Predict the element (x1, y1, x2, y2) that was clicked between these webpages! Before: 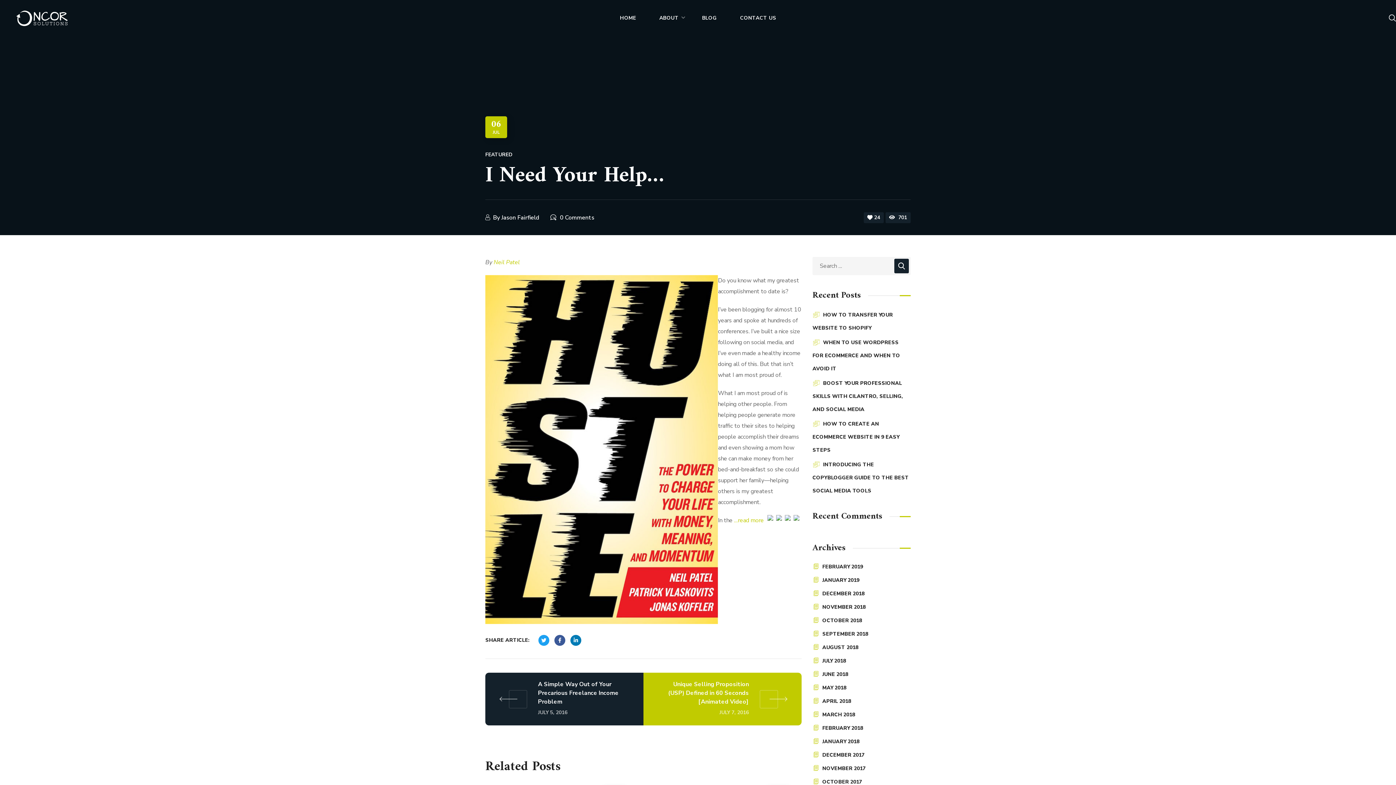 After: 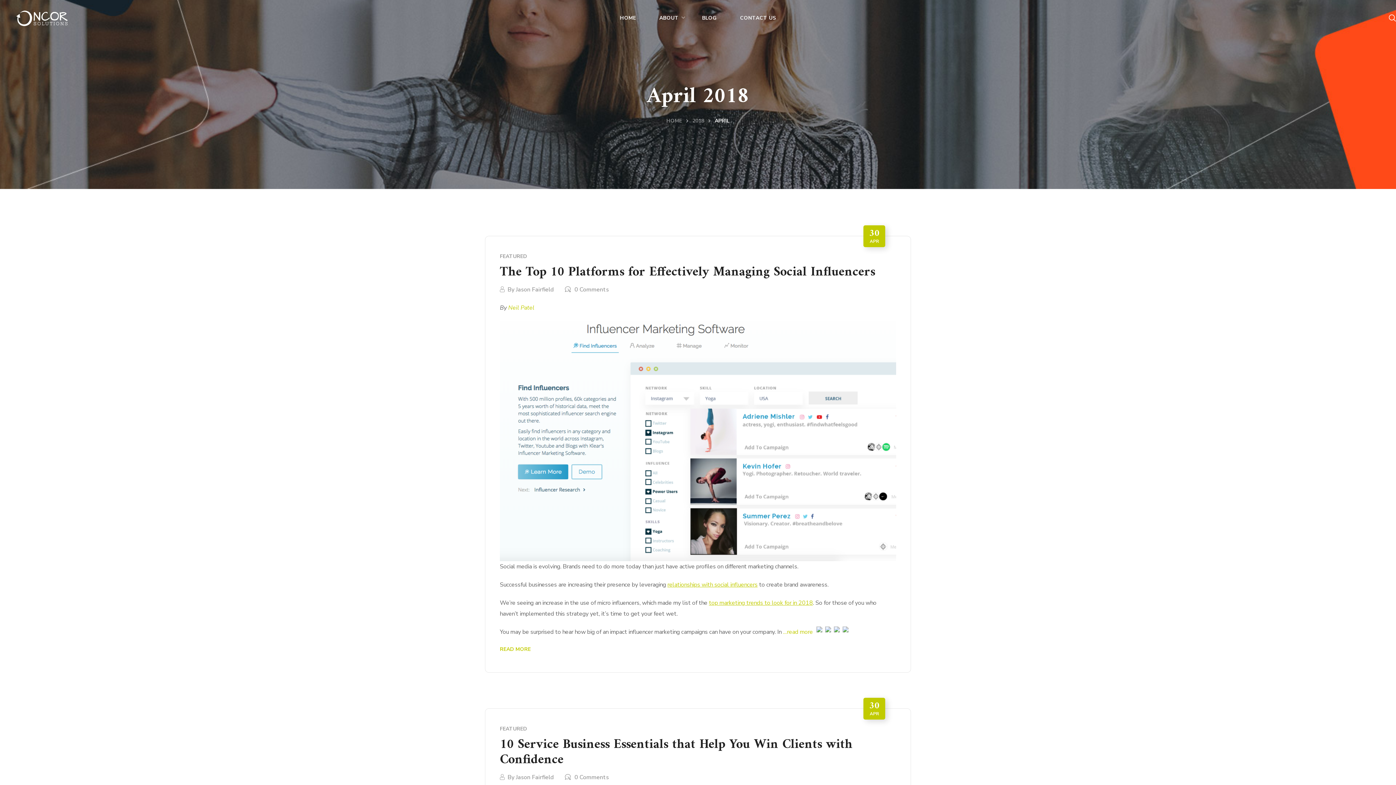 Action: label: APRIL 2018 bbox: (822, 698, 851, 705)